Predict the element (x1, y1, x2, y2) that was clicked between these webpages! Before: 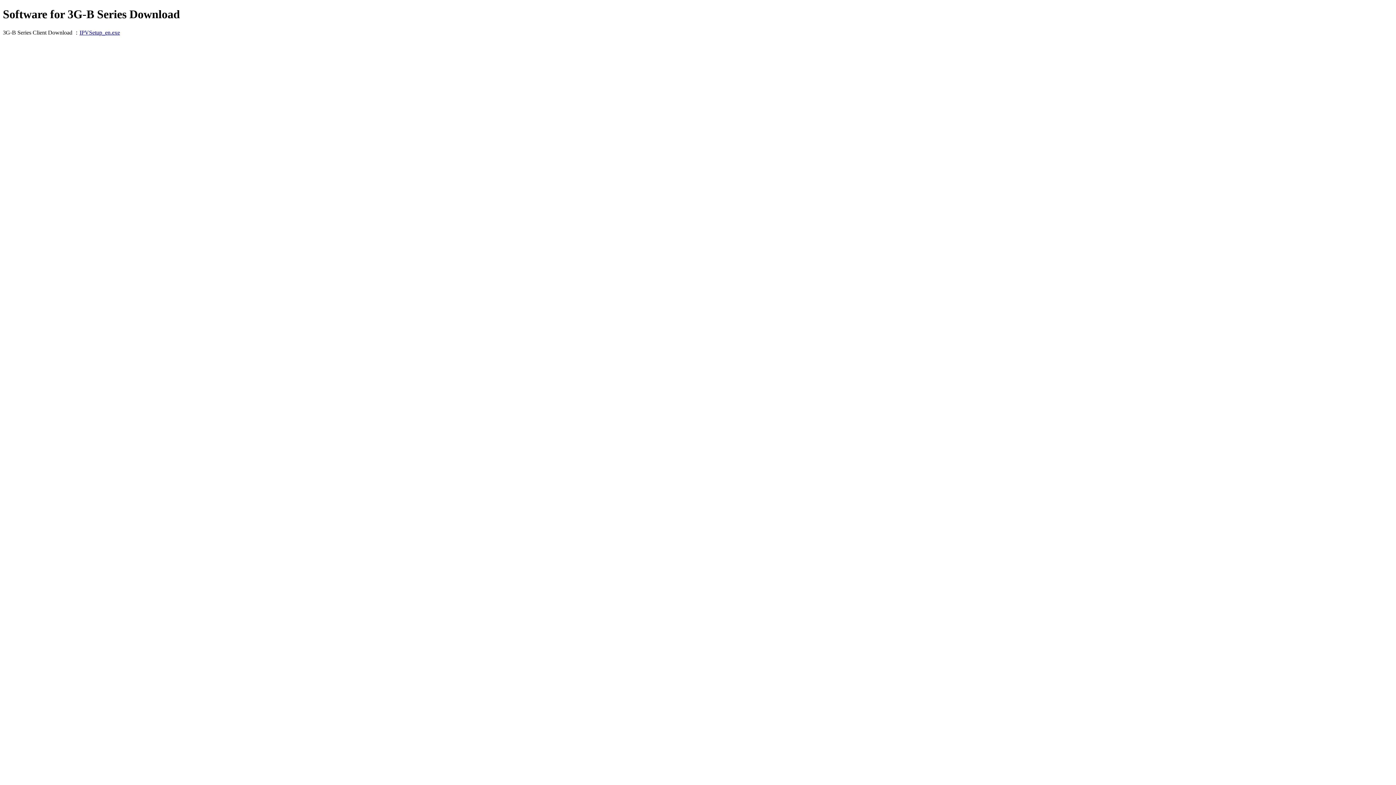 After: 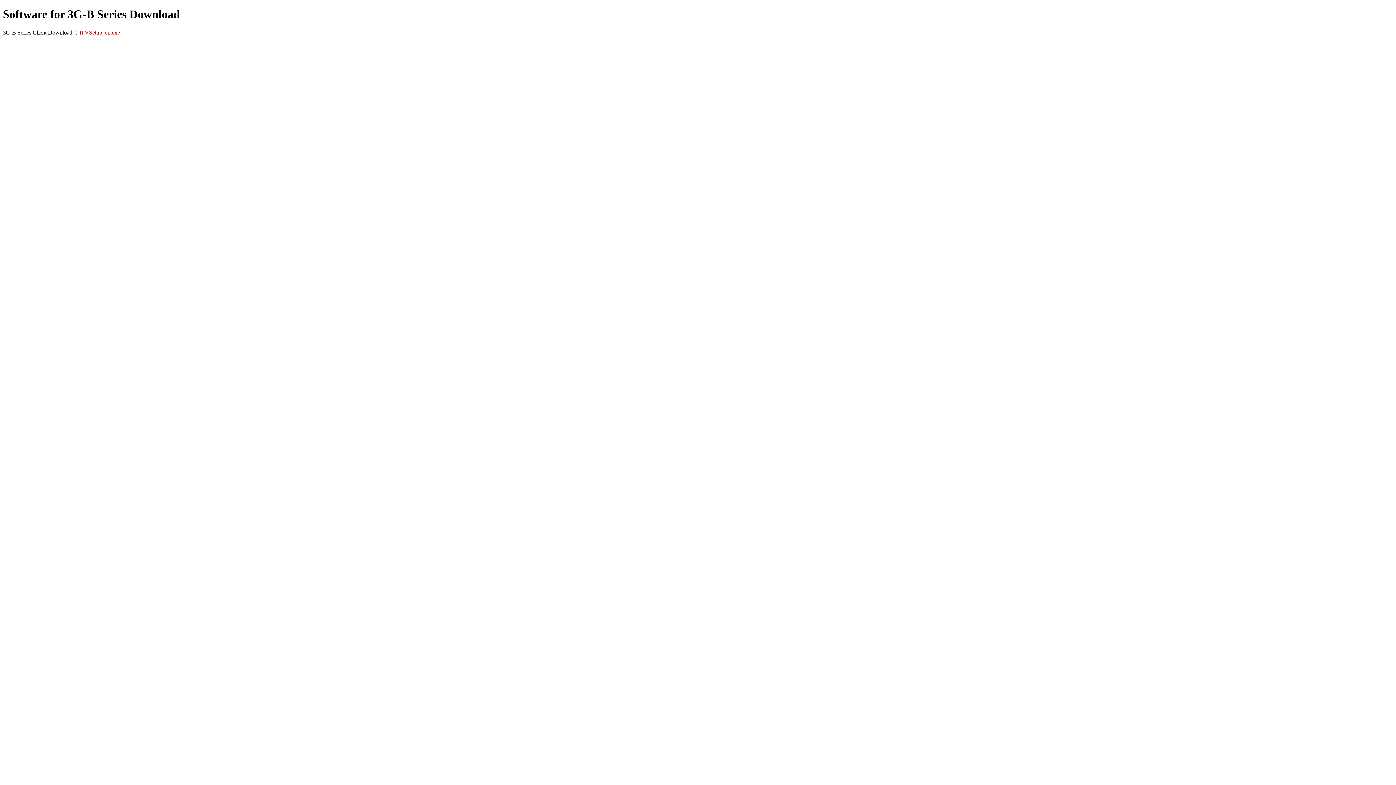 Action: label: IPVSetup_en.exe bbox: (79, 29, 120, 35)